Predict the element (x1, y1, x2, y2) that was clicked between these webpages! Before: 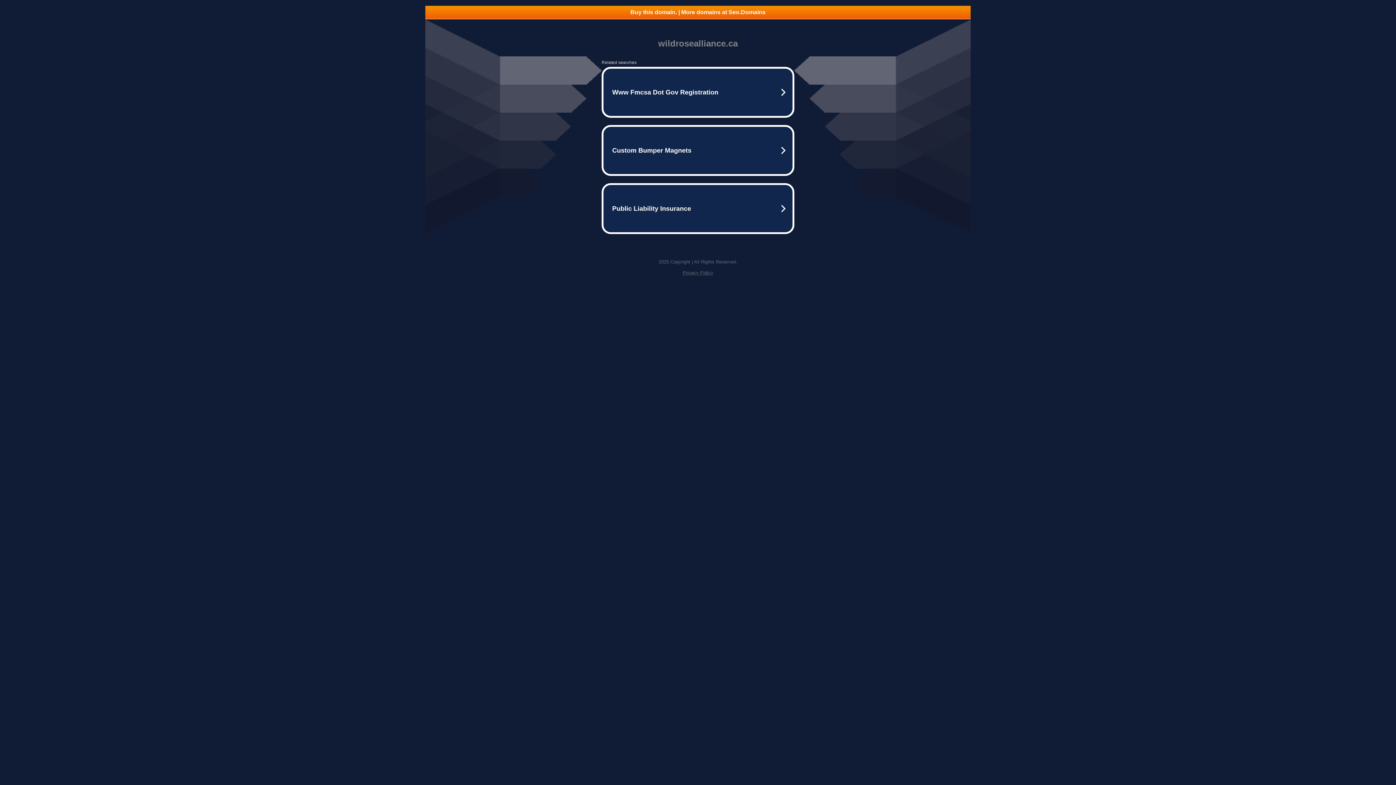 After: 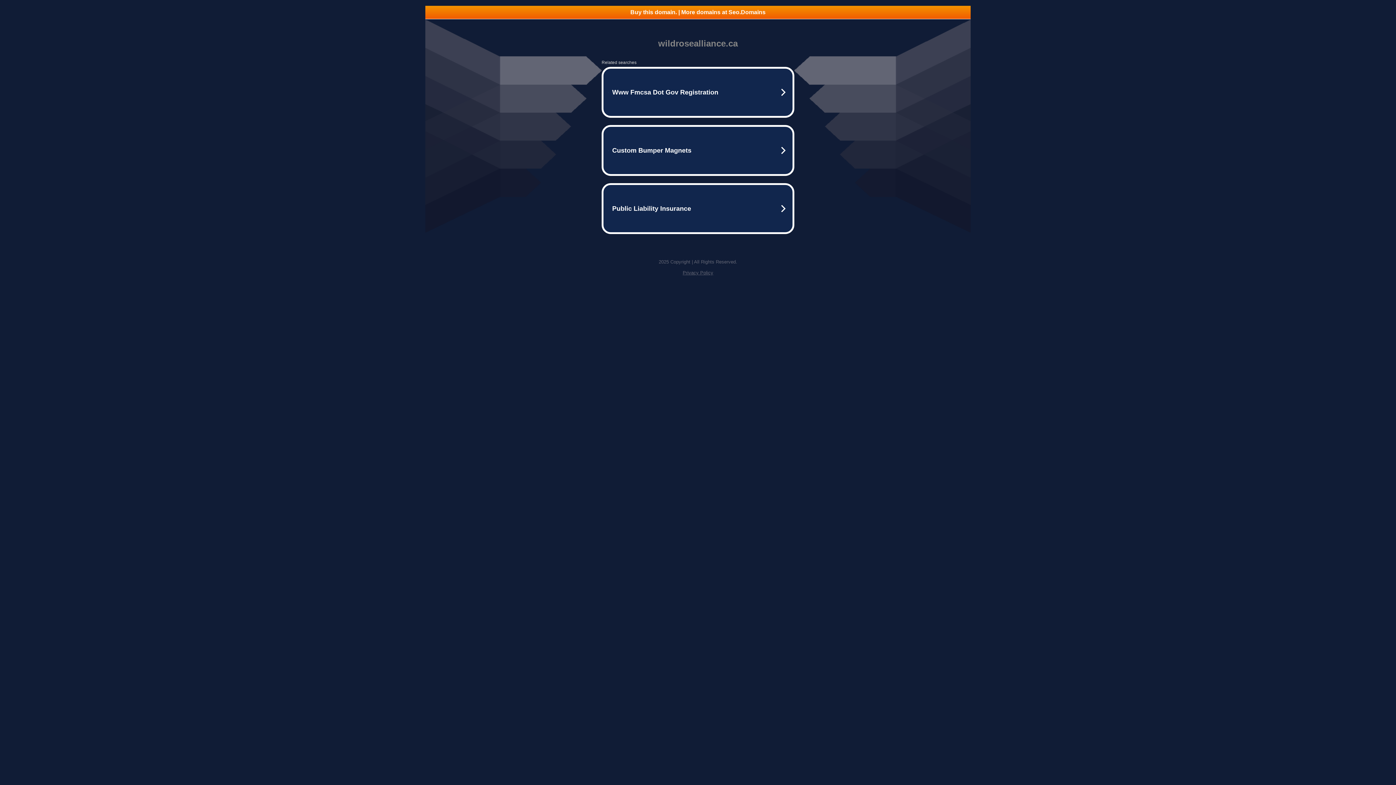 Action: label: Buy this domain. | More domains at Seo.Domains bbox: (425, 5, 970, 18)